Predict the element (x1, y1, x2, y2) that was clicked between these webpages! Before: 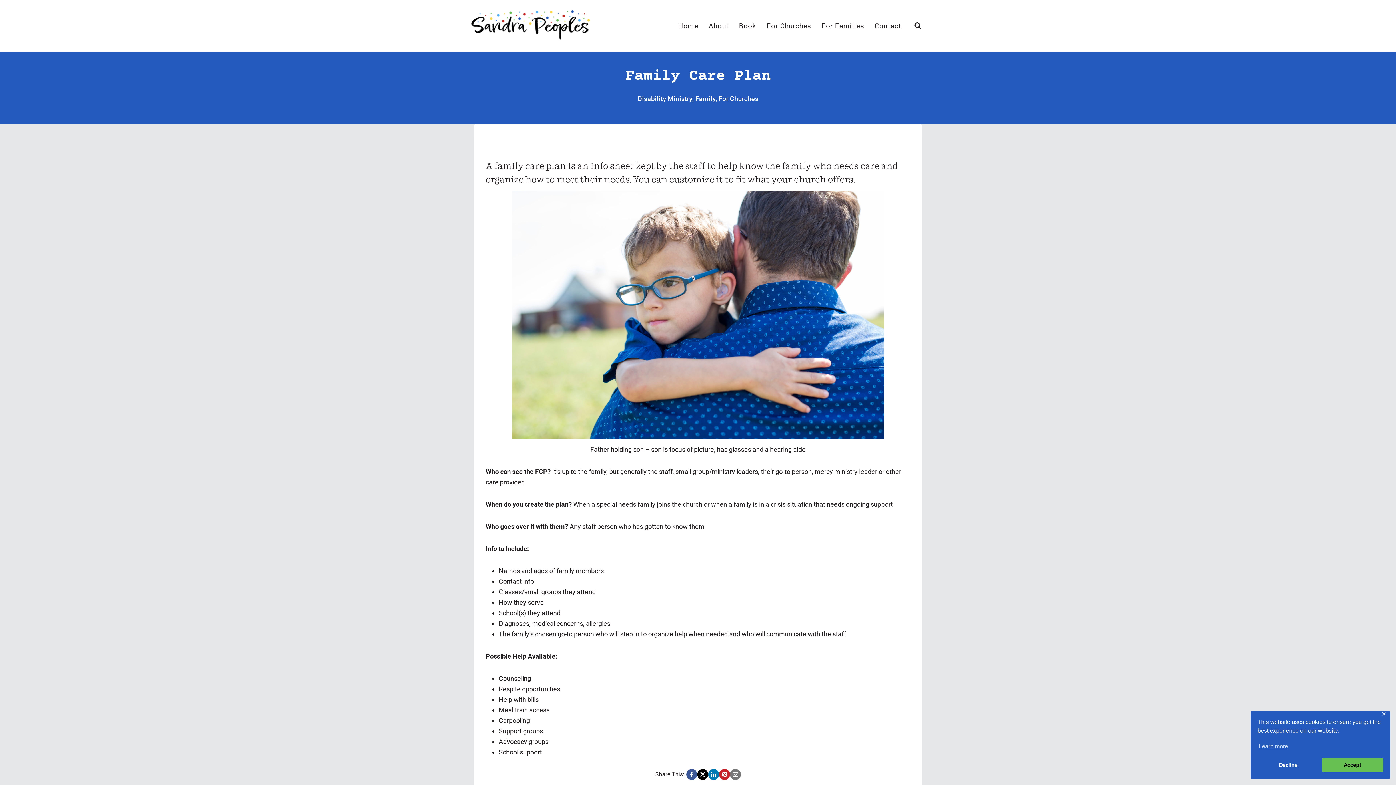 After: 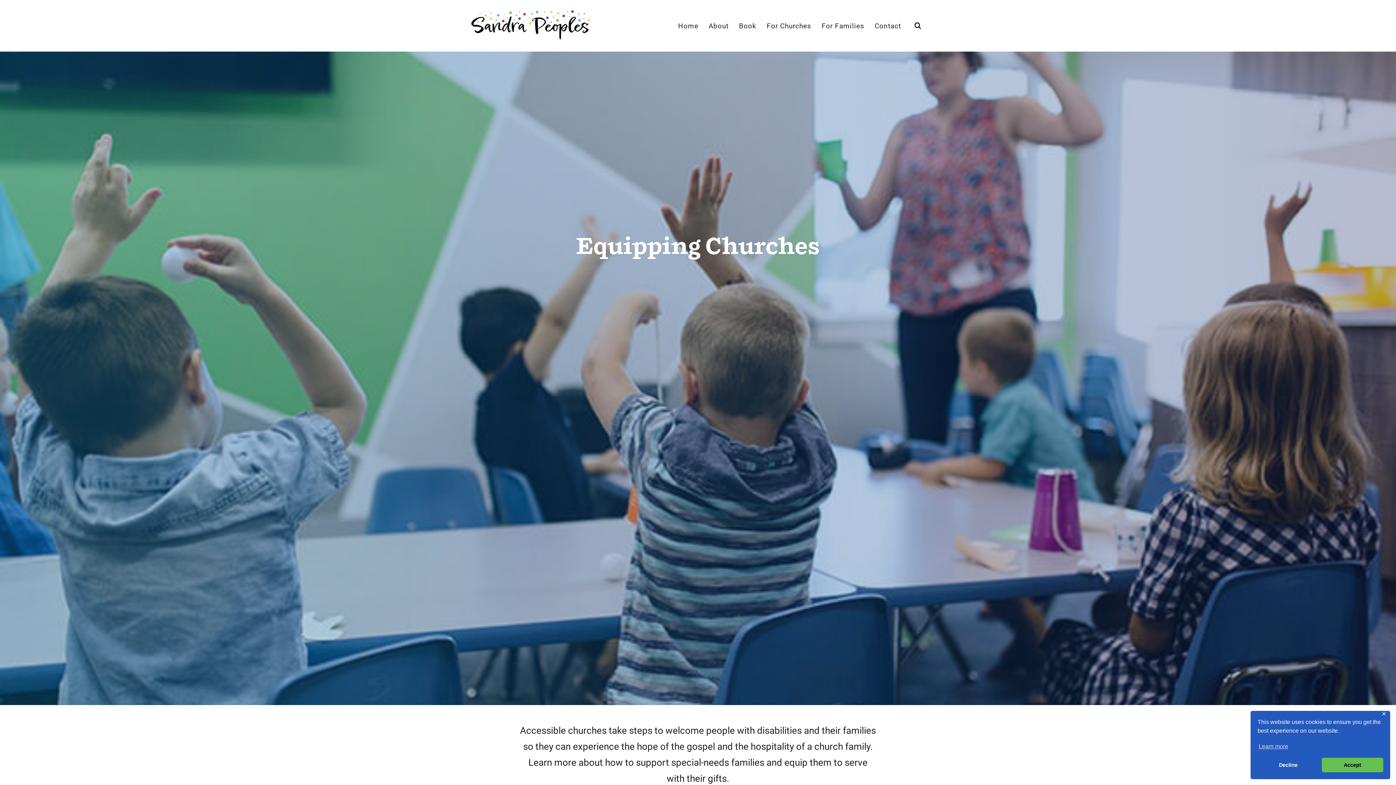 Action: bbox: (761, 17, 816, 33) label: For Churches